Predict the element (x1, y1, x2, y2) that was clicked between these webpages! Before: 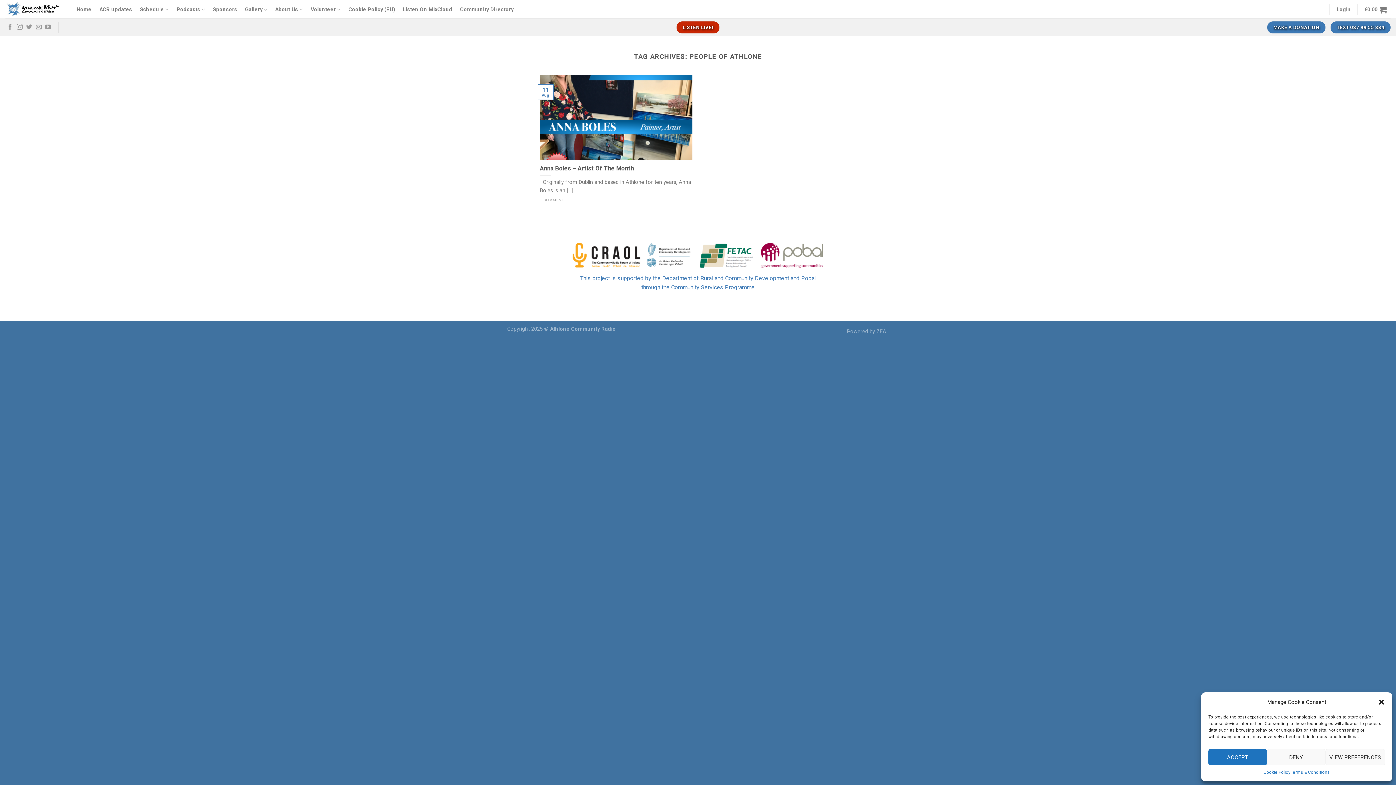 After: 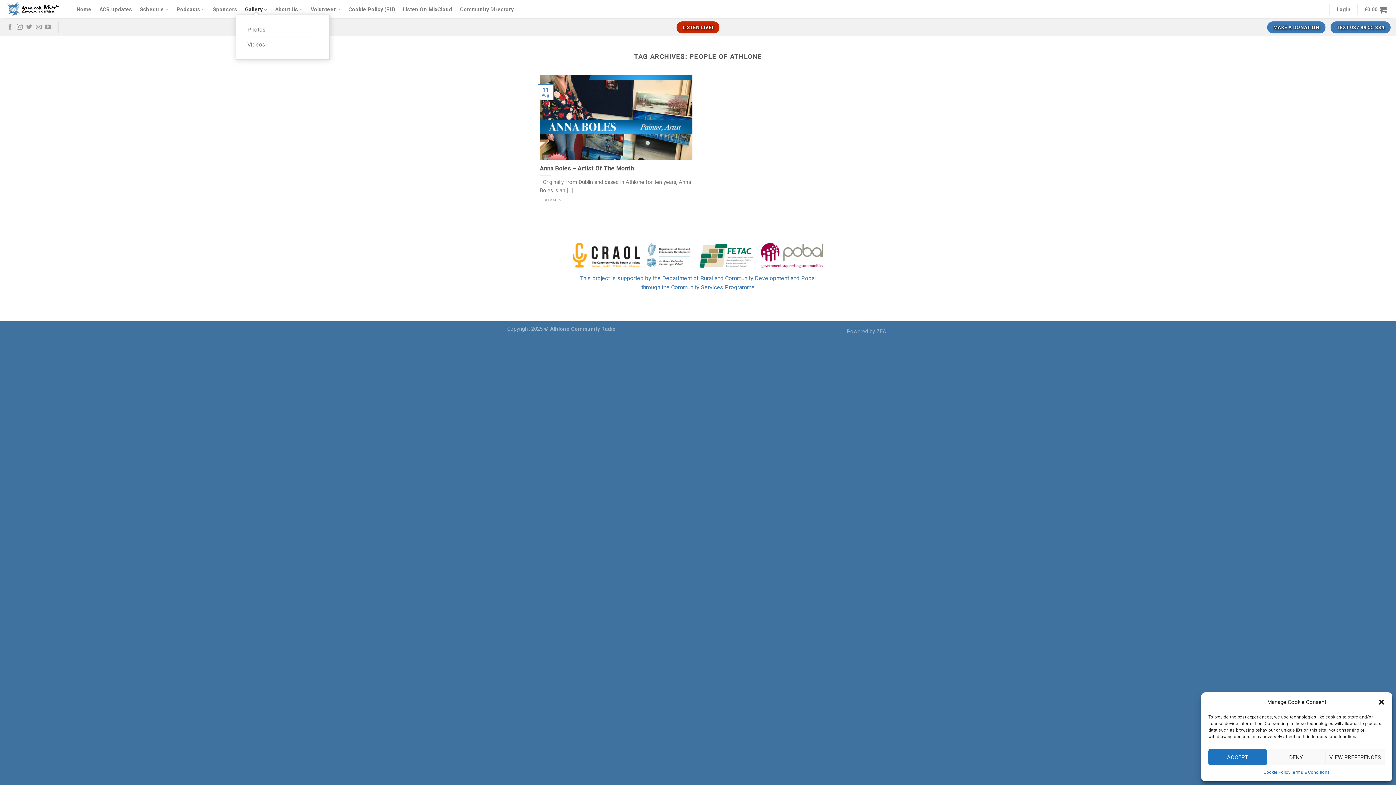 Action: label: Gallery bbox: (241, 4, 271, 14)